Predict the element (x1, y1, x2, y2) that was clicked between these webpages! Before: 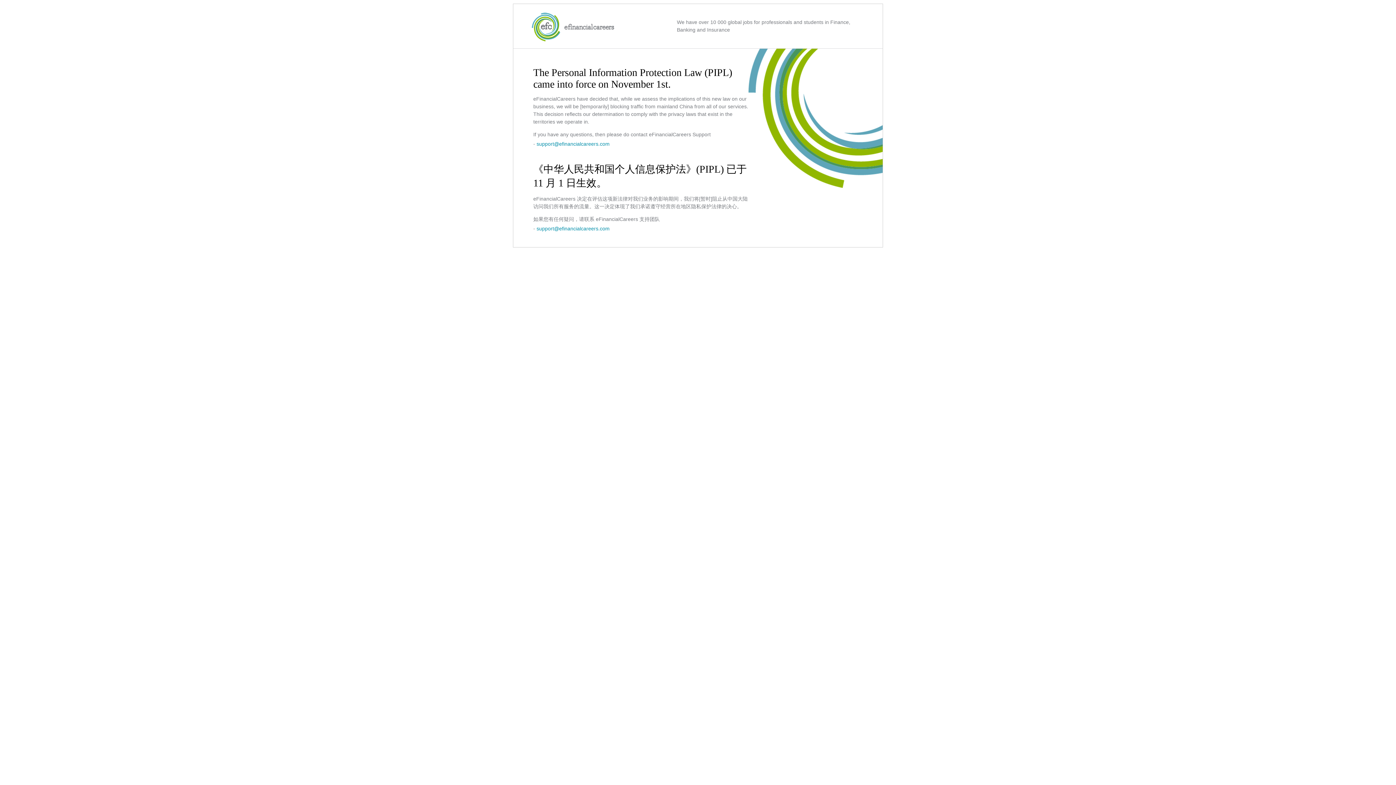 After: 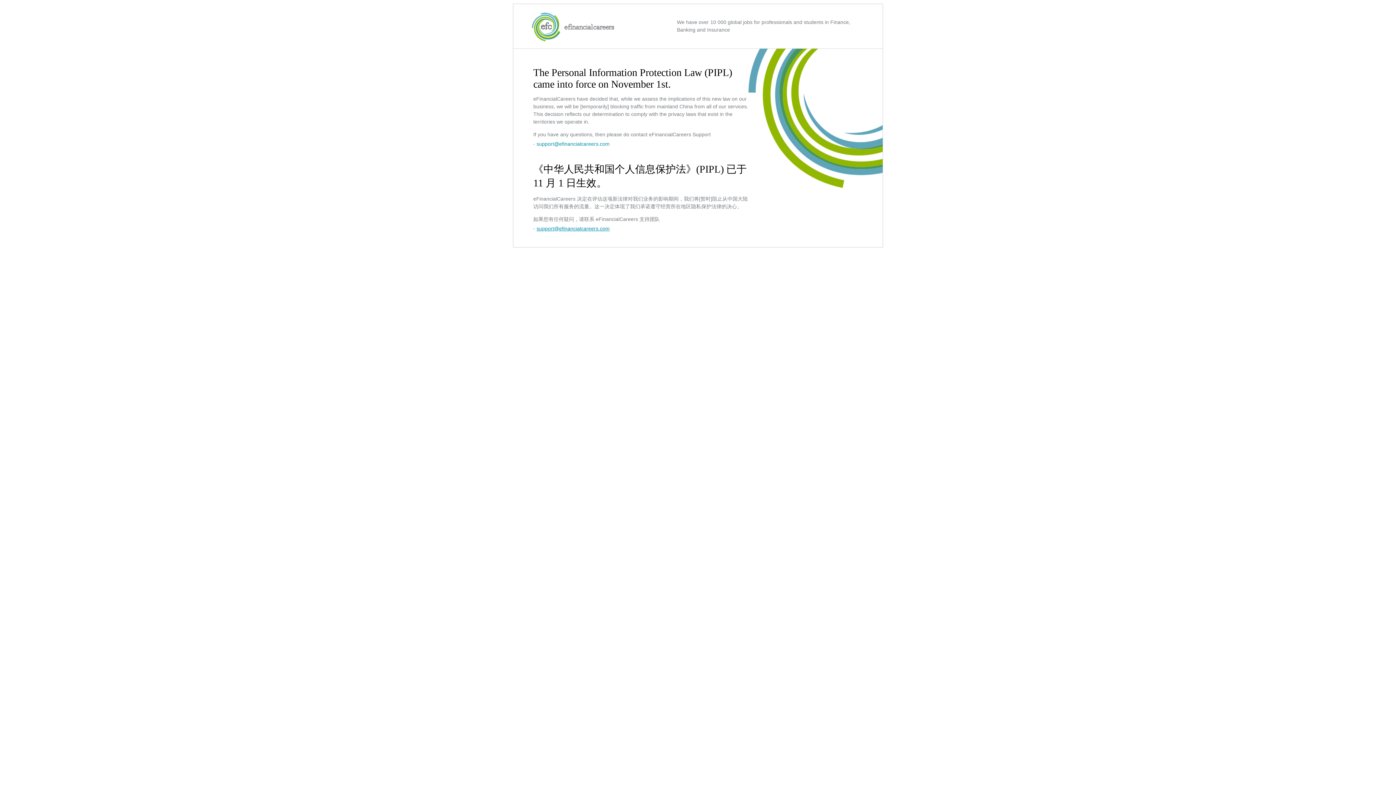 Action: bbox: (536, 225, 609, 231) label: support@efinancialcareers.com